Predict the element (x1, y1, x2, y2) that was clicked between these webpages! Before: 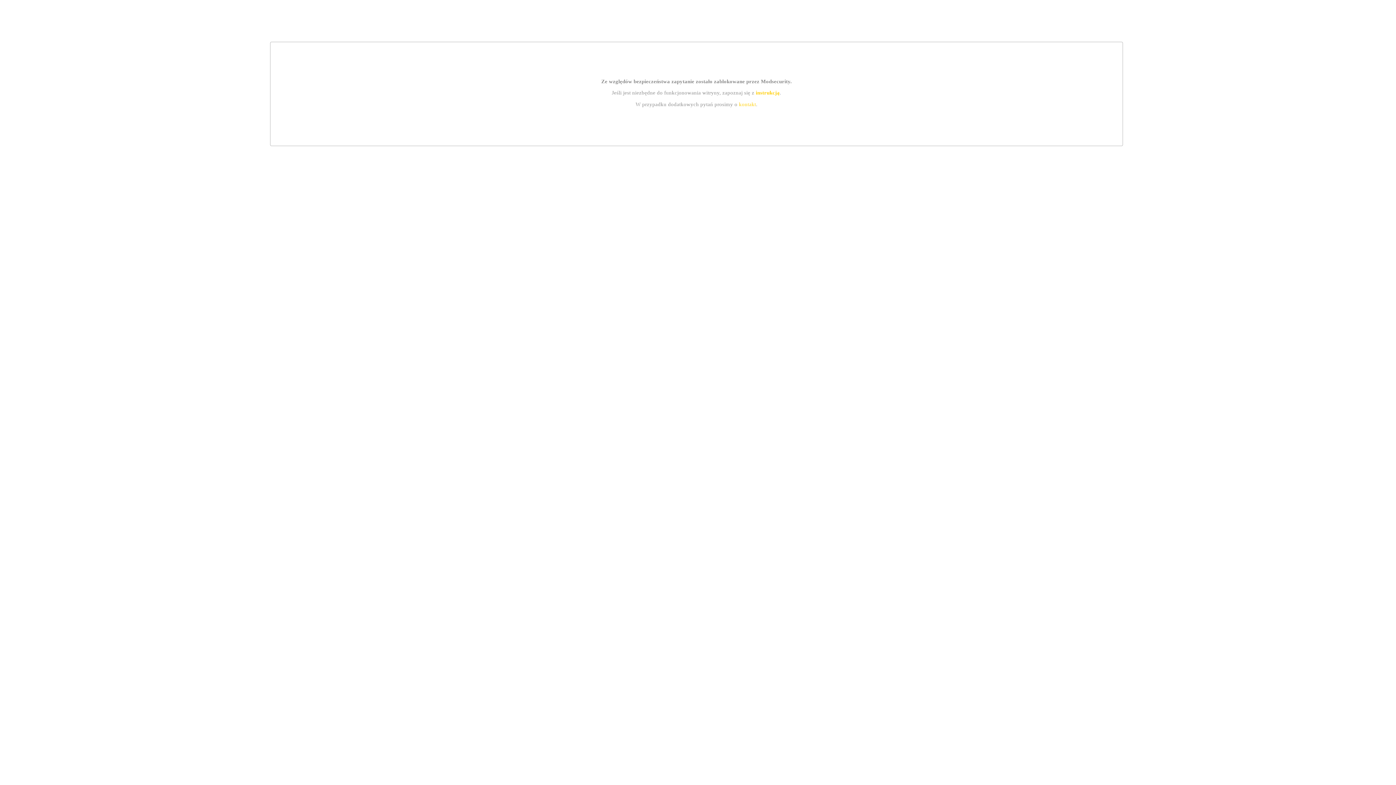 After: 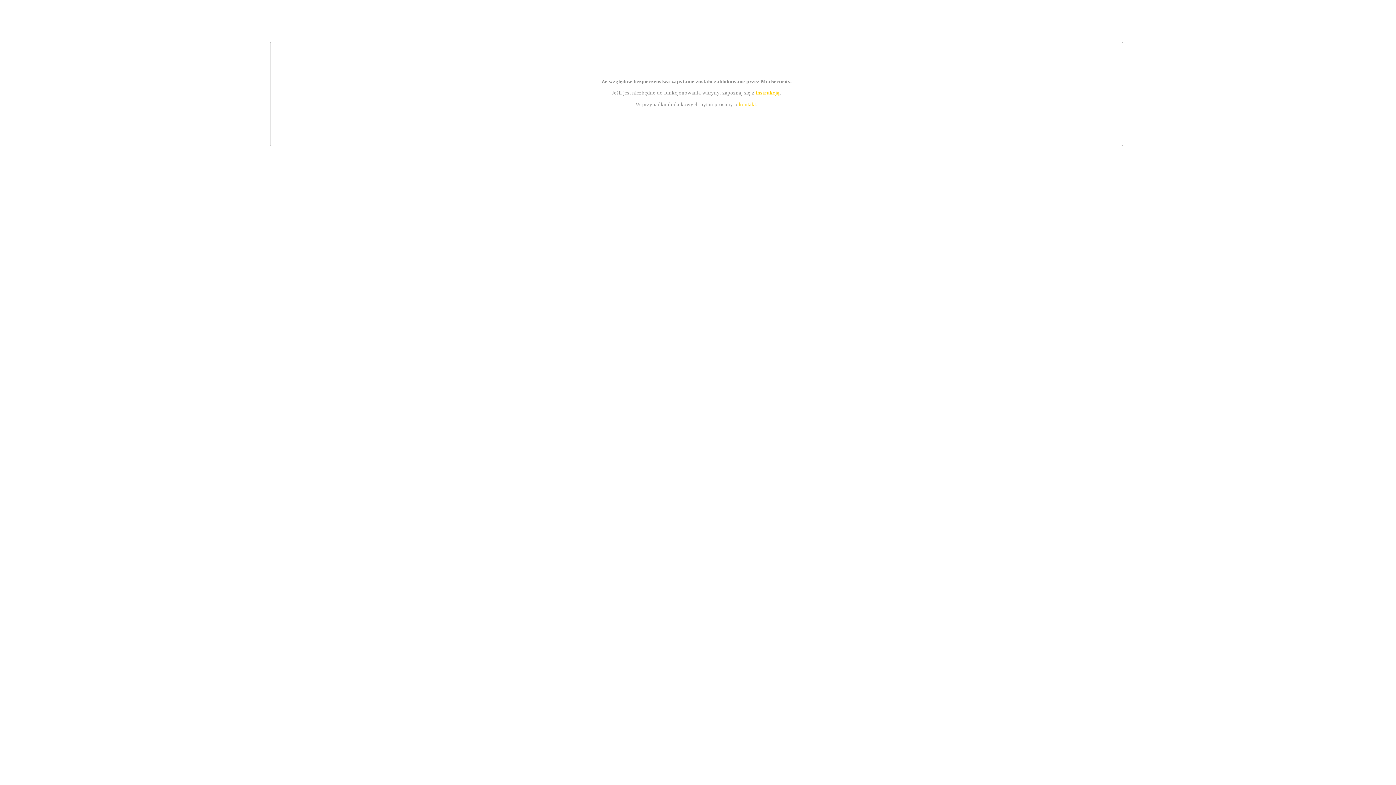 Action: bbox: (755, 89, 779, 95) label: instrukcją